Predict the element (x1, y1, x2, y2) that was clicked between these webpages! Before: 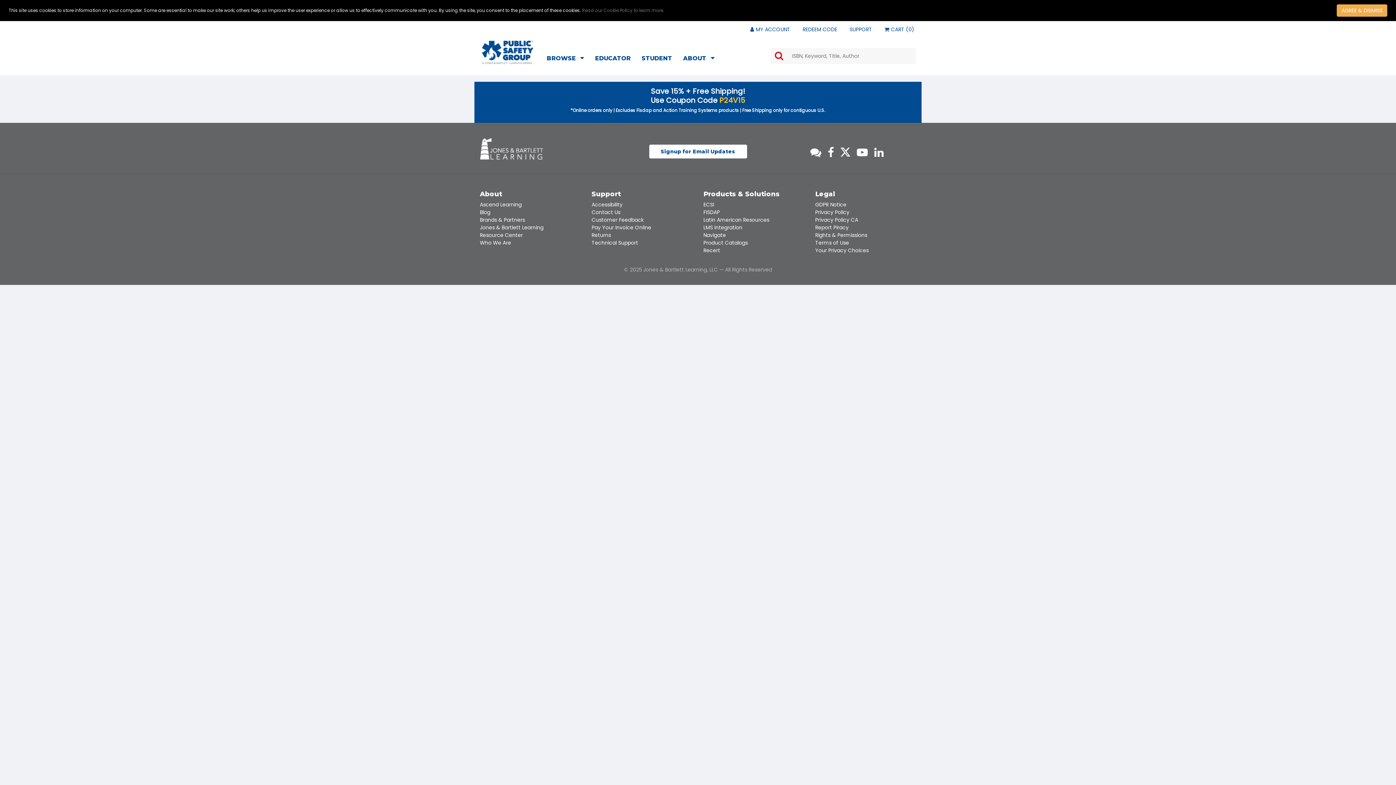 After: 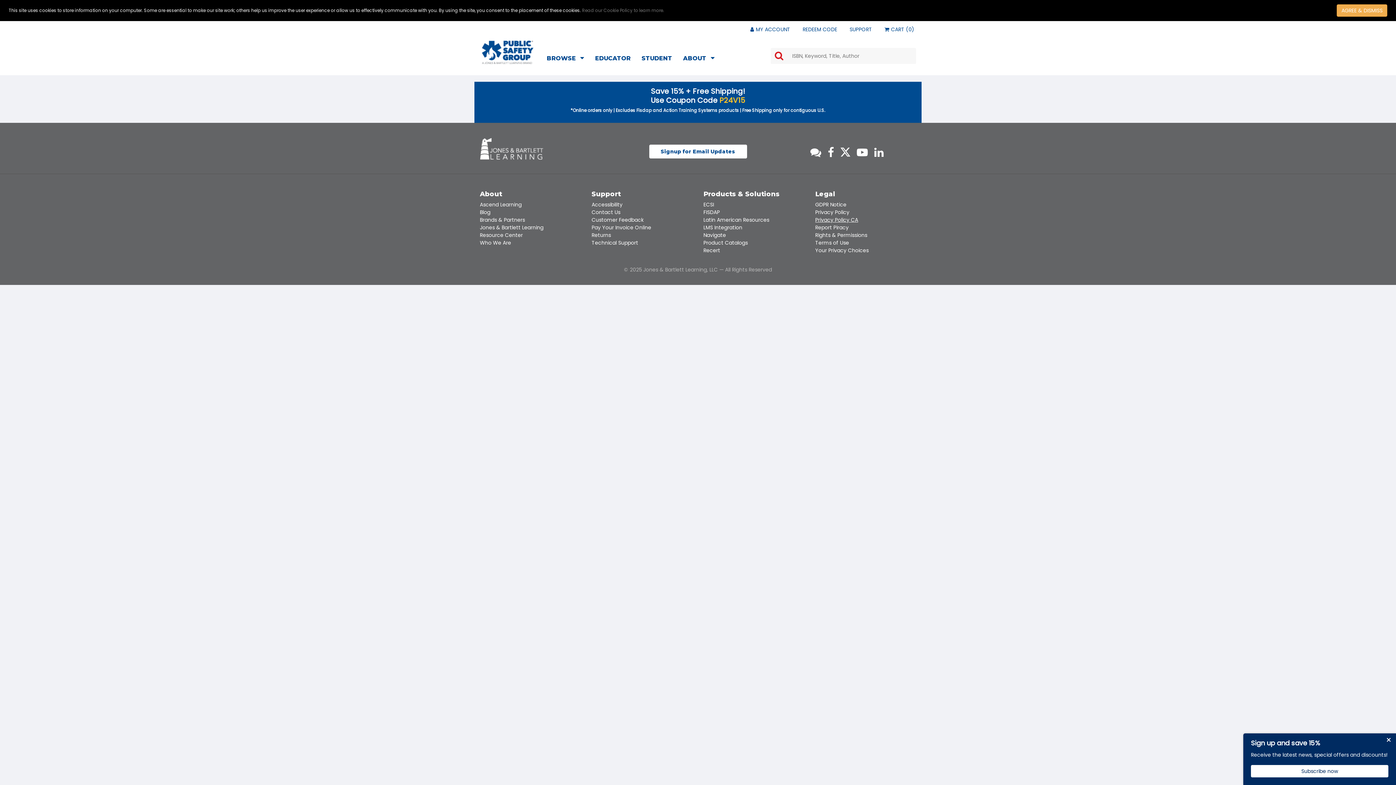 Action: label: Privacy Policy CA bbox: (815, 216, 858, 223)